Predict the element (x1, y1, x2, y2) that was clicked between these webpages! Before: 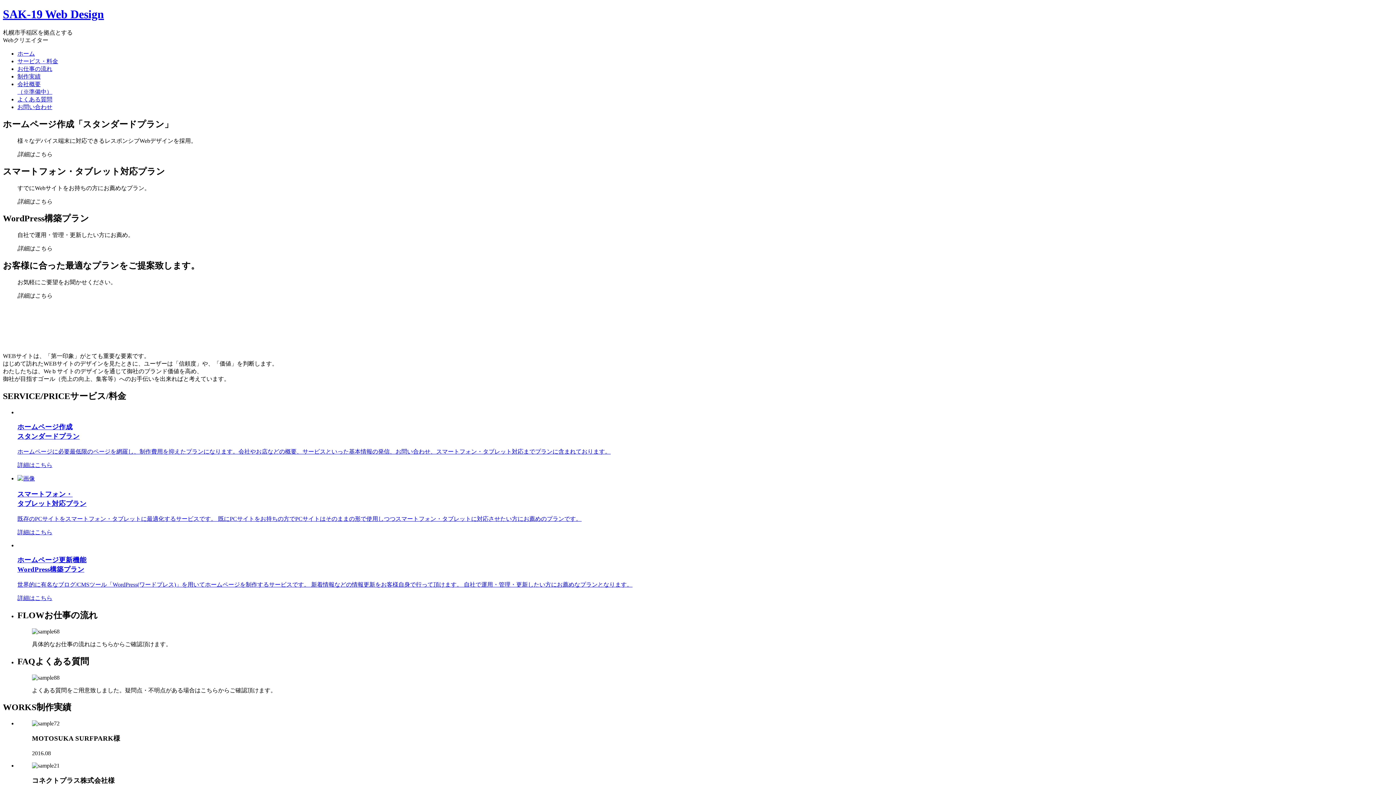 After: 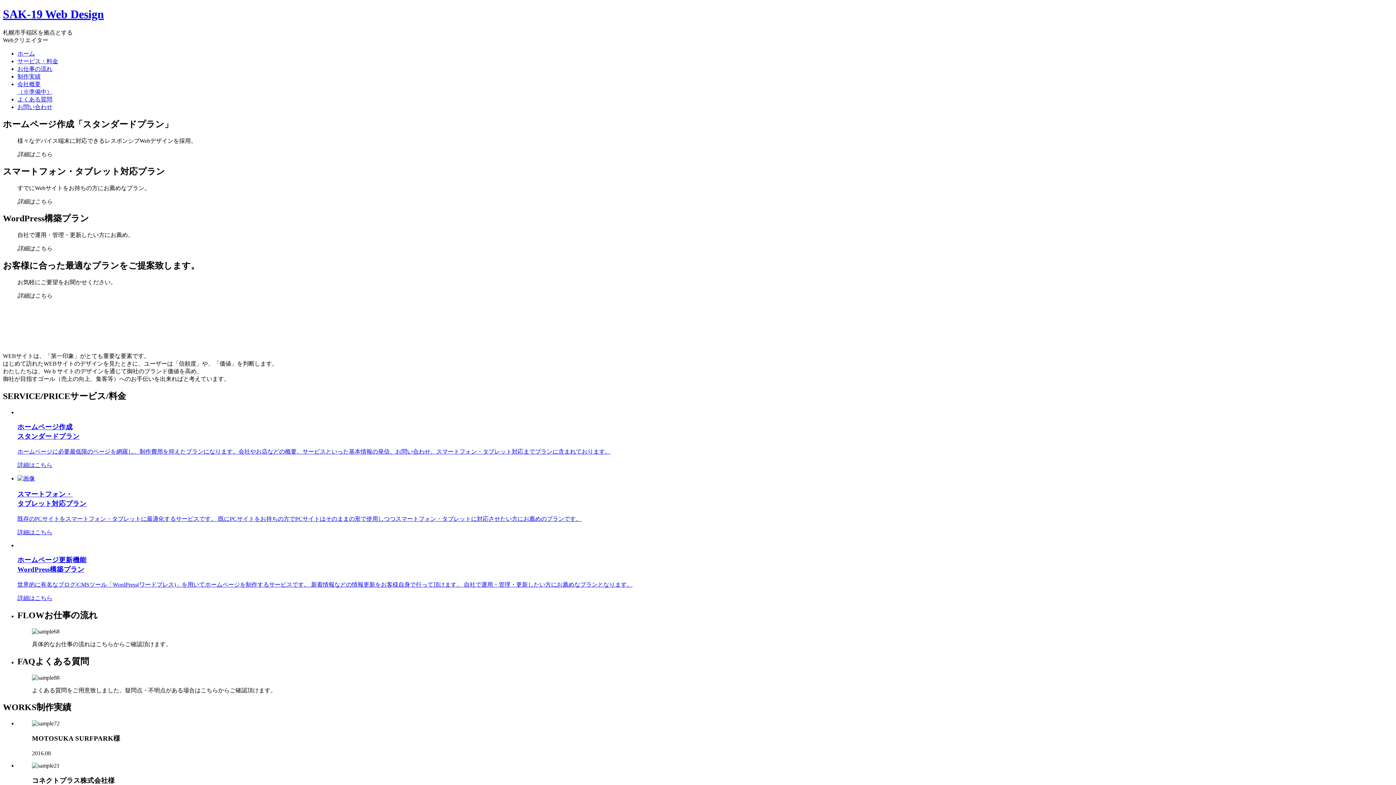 Action: bbox: (17, 65, 52, 71) label: お仕事の流れ